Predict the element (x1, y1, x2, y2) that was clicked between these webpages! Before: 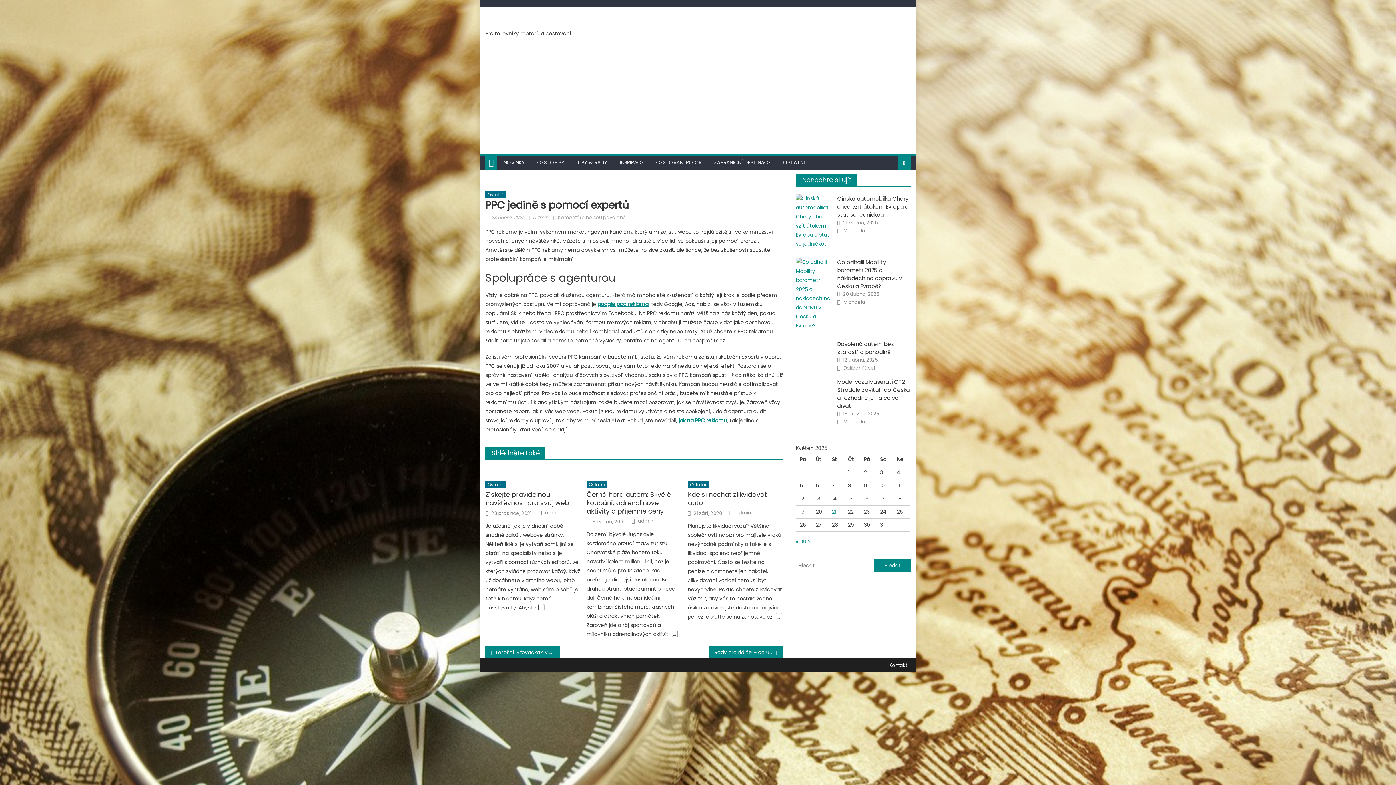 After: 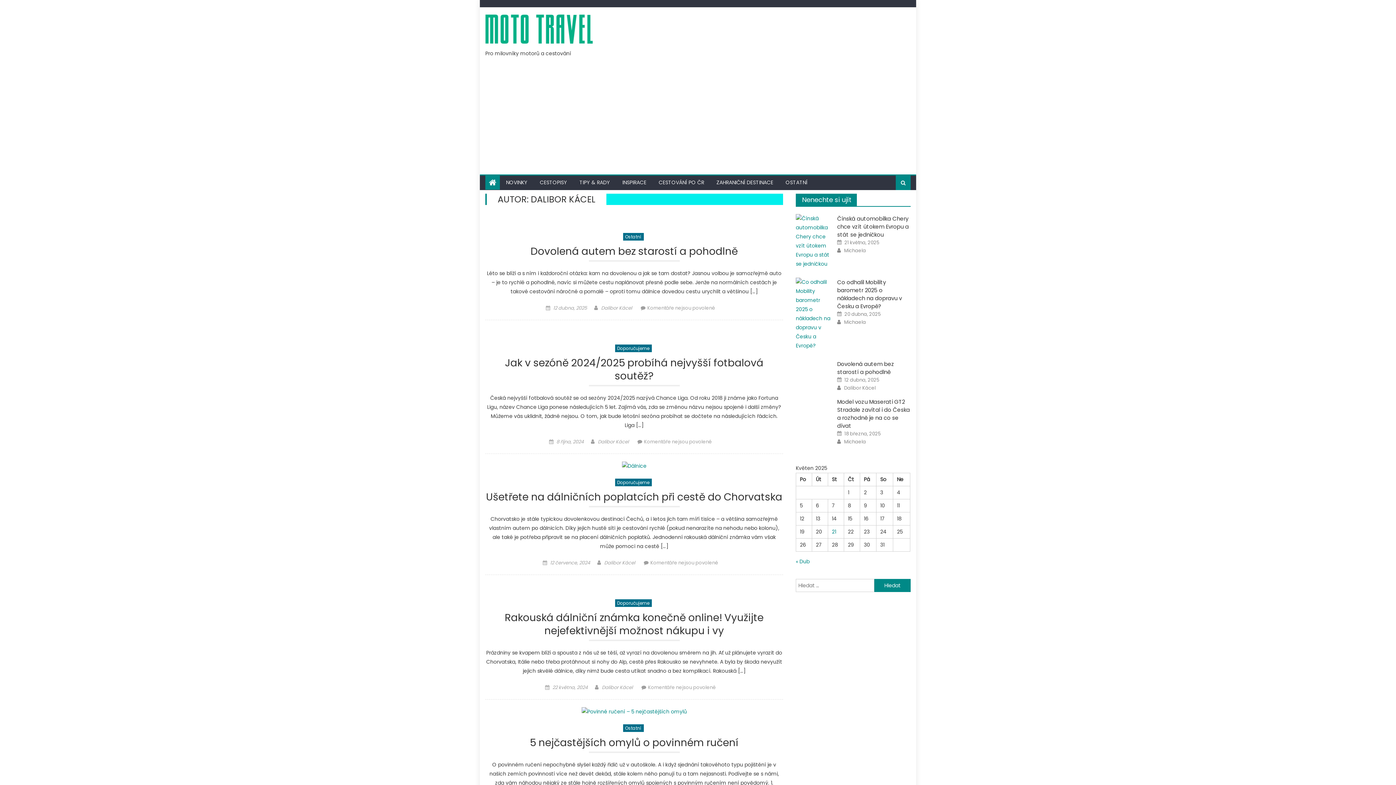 Action: bbox: (843, 365, 875, 371) label: Dalibor Kácel